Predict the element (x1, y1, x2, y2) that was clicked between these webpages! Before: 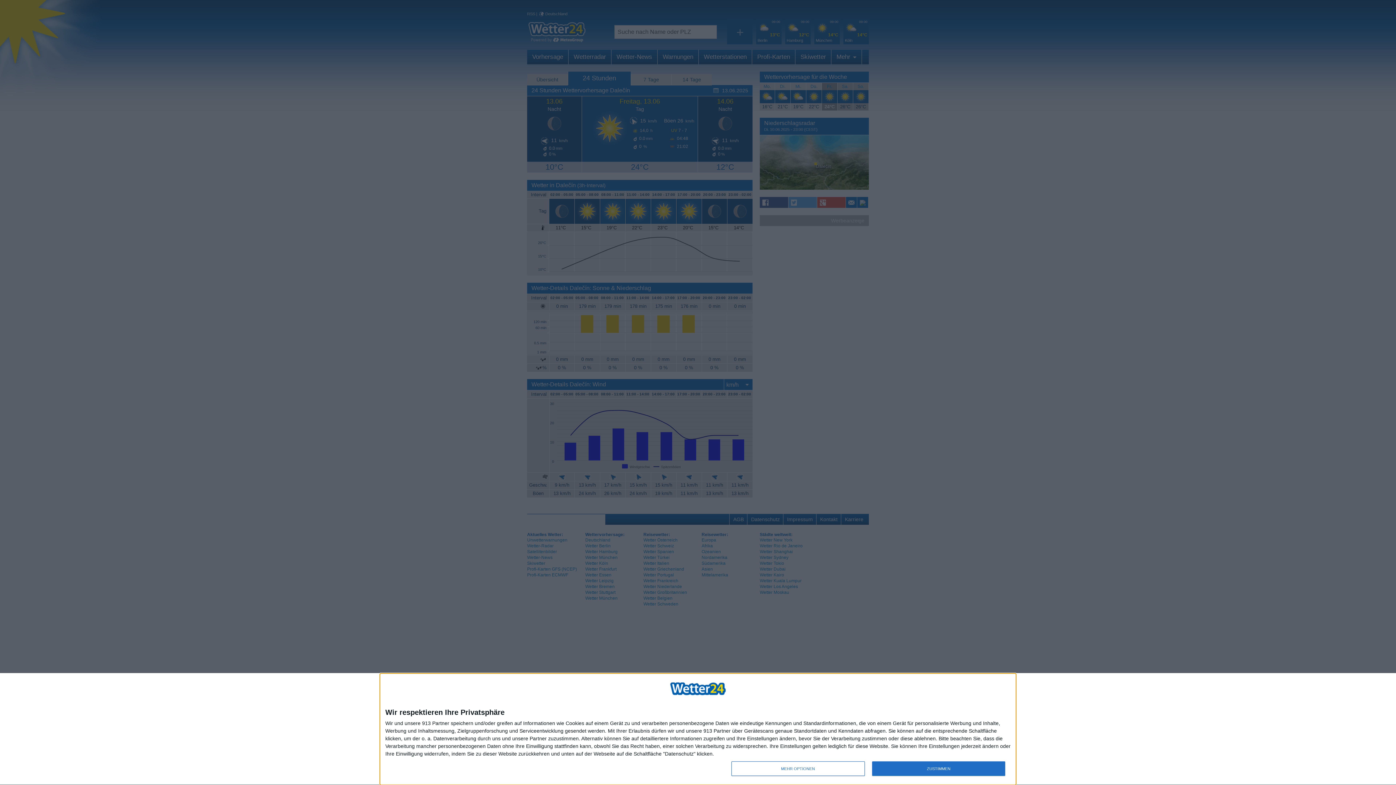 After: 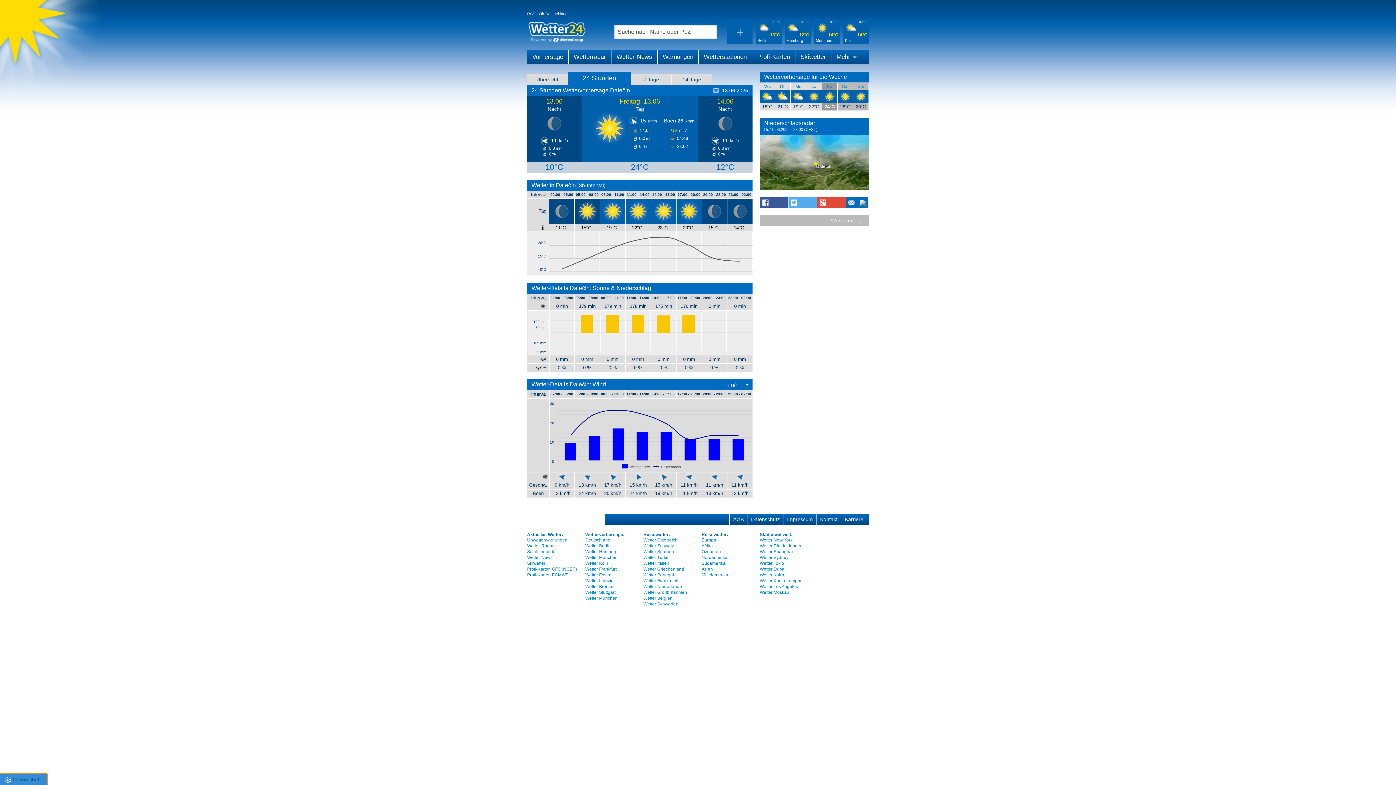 Action: bbox: (872, 761, 1005, 776) label: ZUSTIMMEN